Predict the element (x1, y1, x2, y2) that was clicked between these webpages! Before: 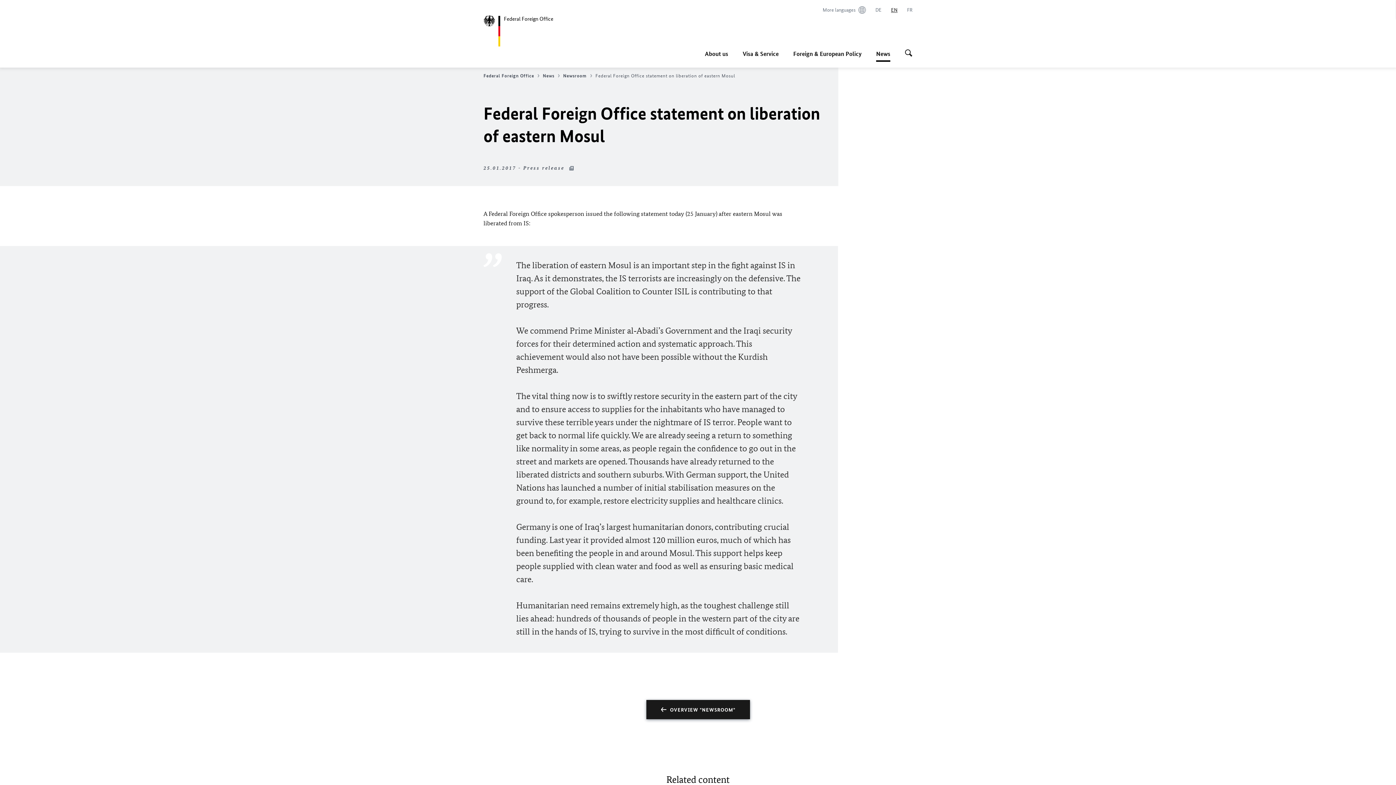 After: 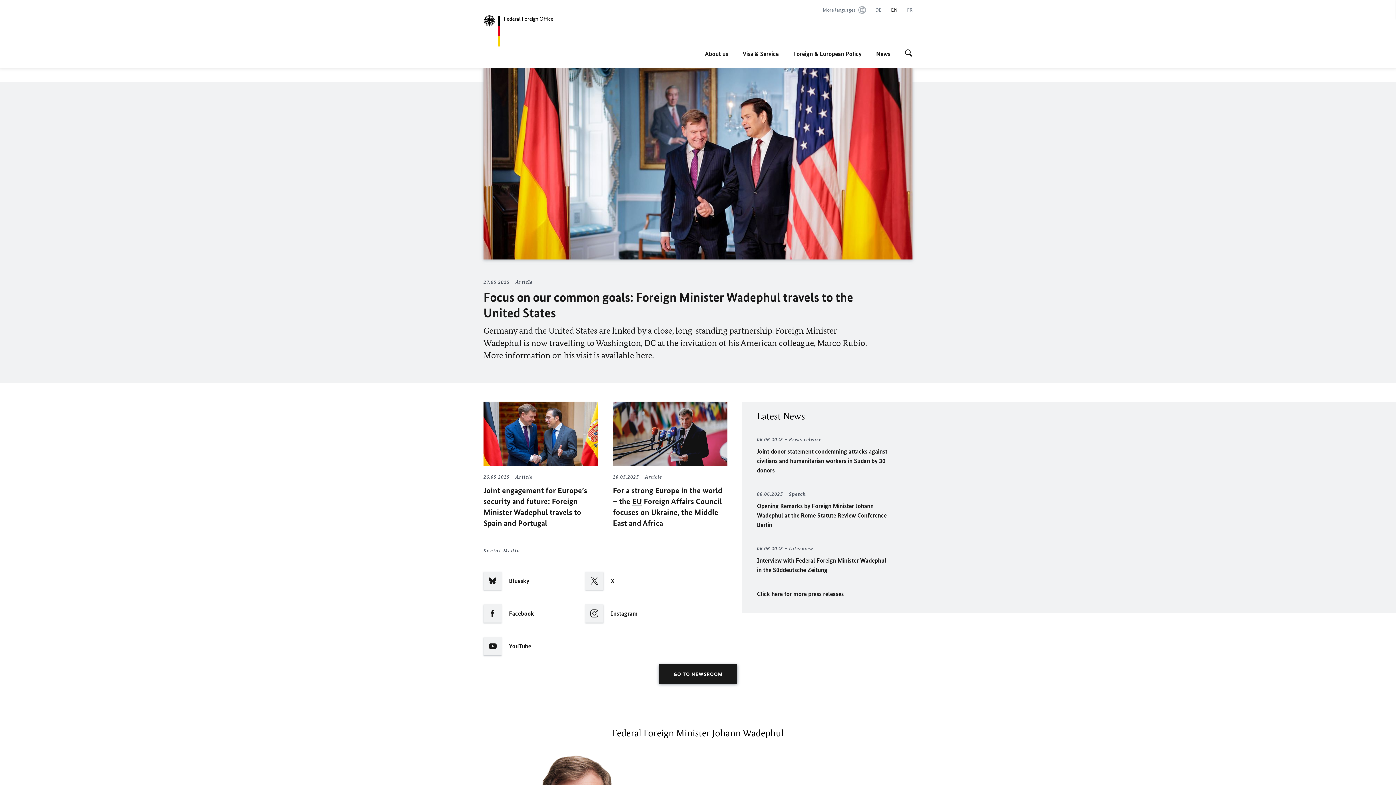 Action: bbox: (483, 15, 569, 46) label: Federal Foreign Office